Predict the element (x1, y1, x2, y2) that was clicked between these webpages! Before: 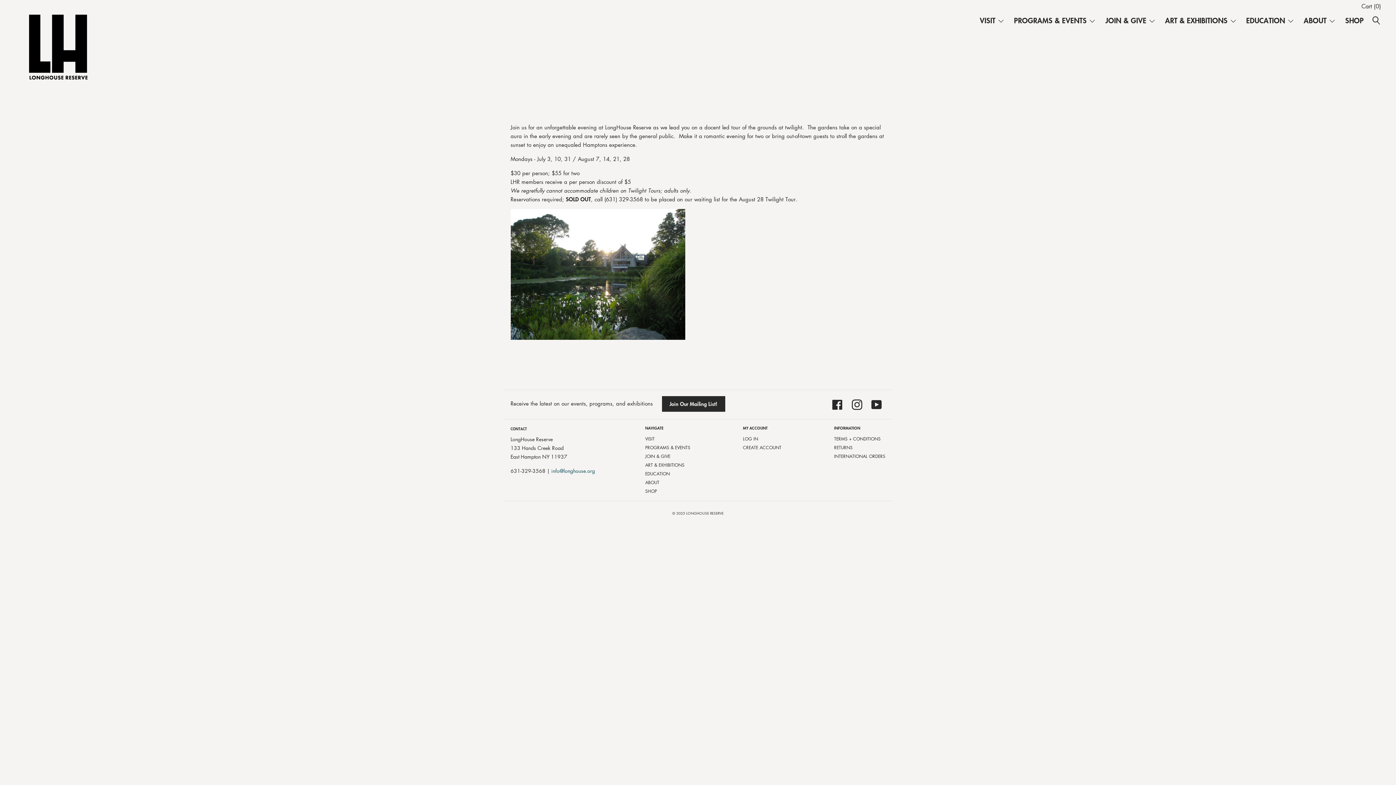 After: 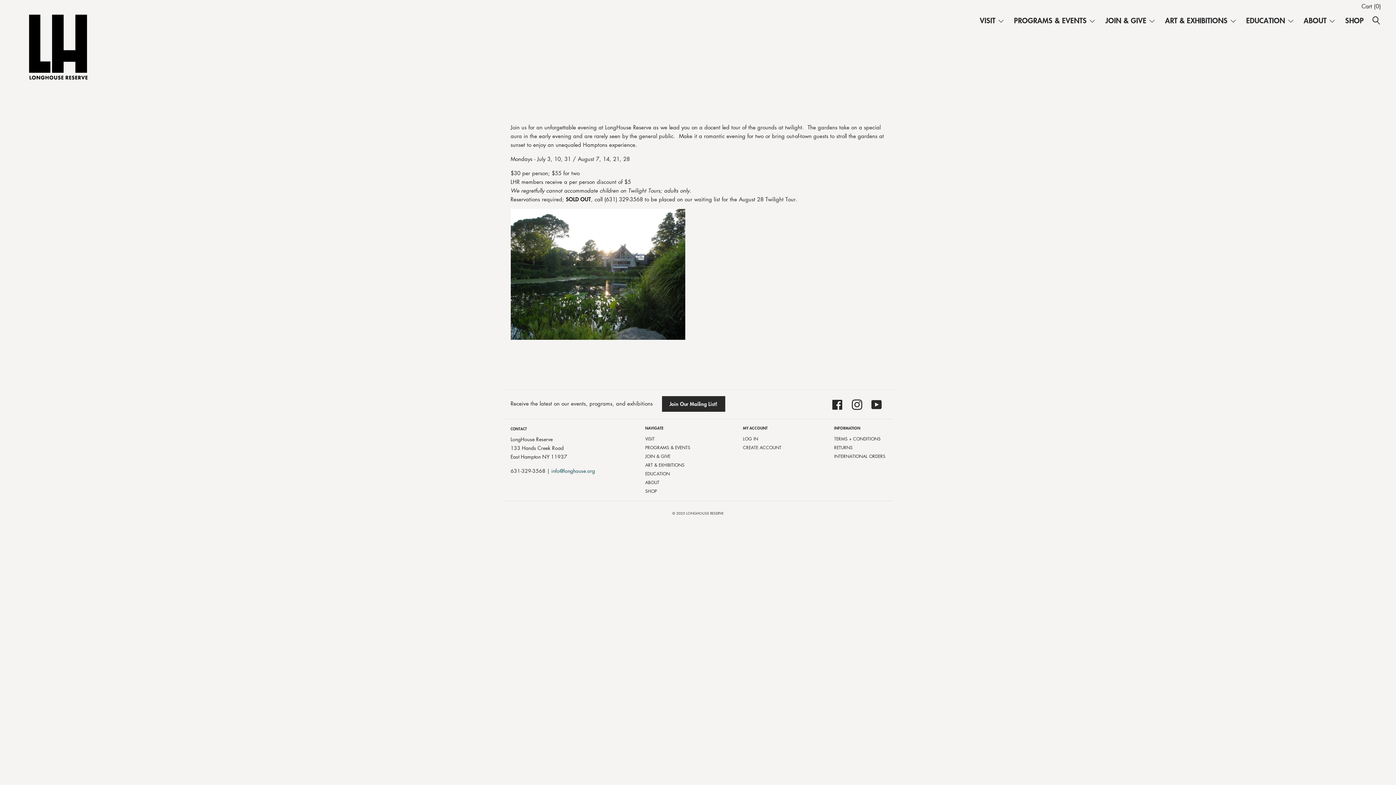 Action: label: Join Our Mailing List! bbox: (662, 396, 725, 412)